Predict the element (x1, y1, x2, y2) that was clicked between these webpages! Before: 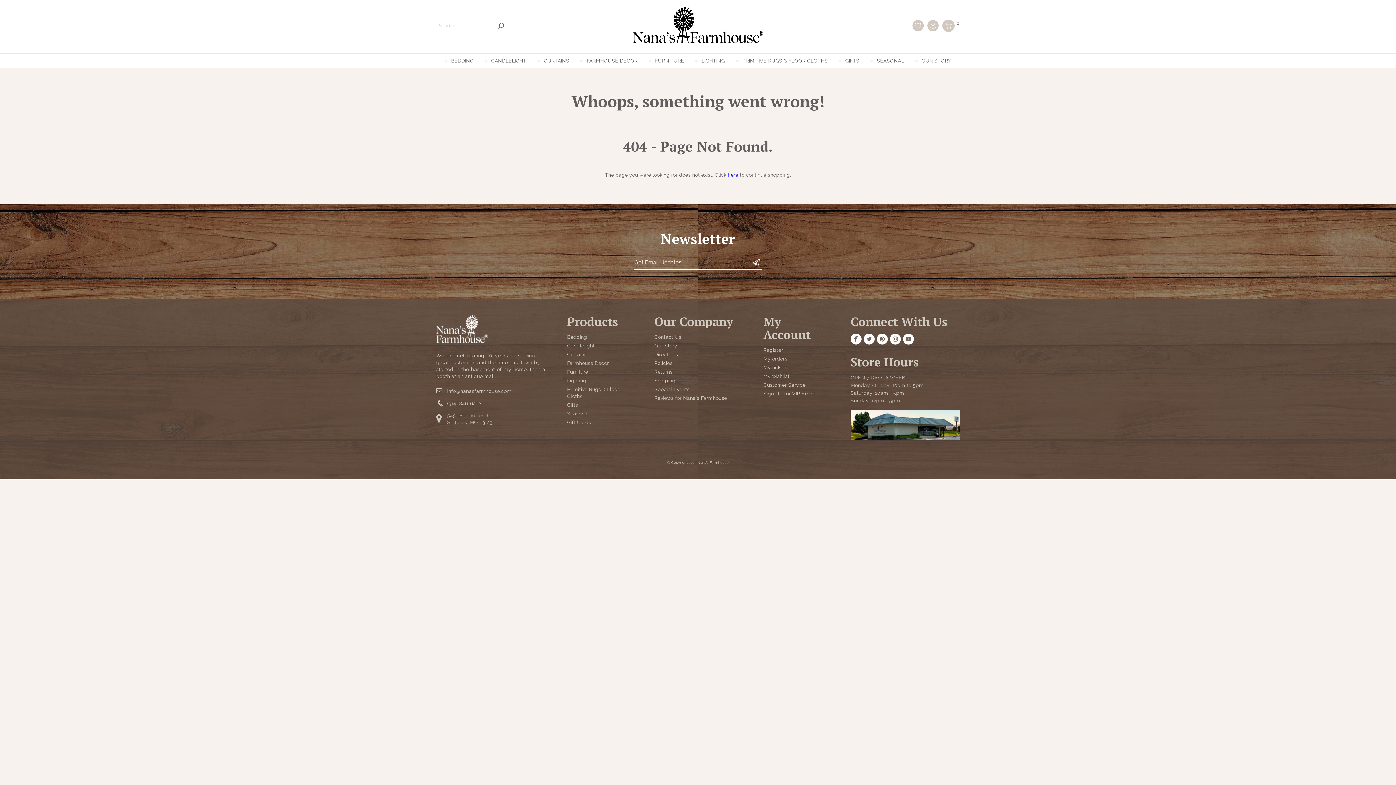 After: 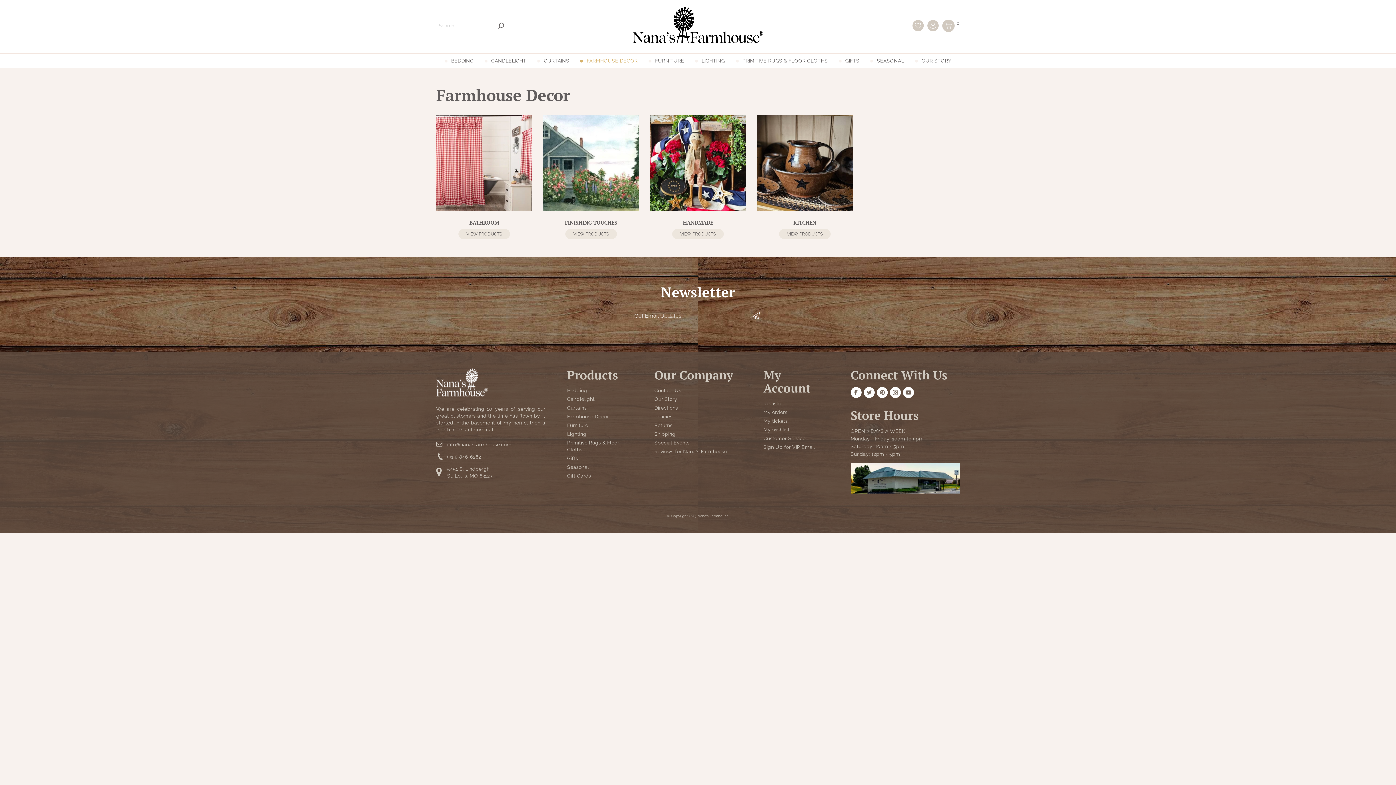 Action: label: Farmhouse Decor bbox: (567, 360, 609, 366)